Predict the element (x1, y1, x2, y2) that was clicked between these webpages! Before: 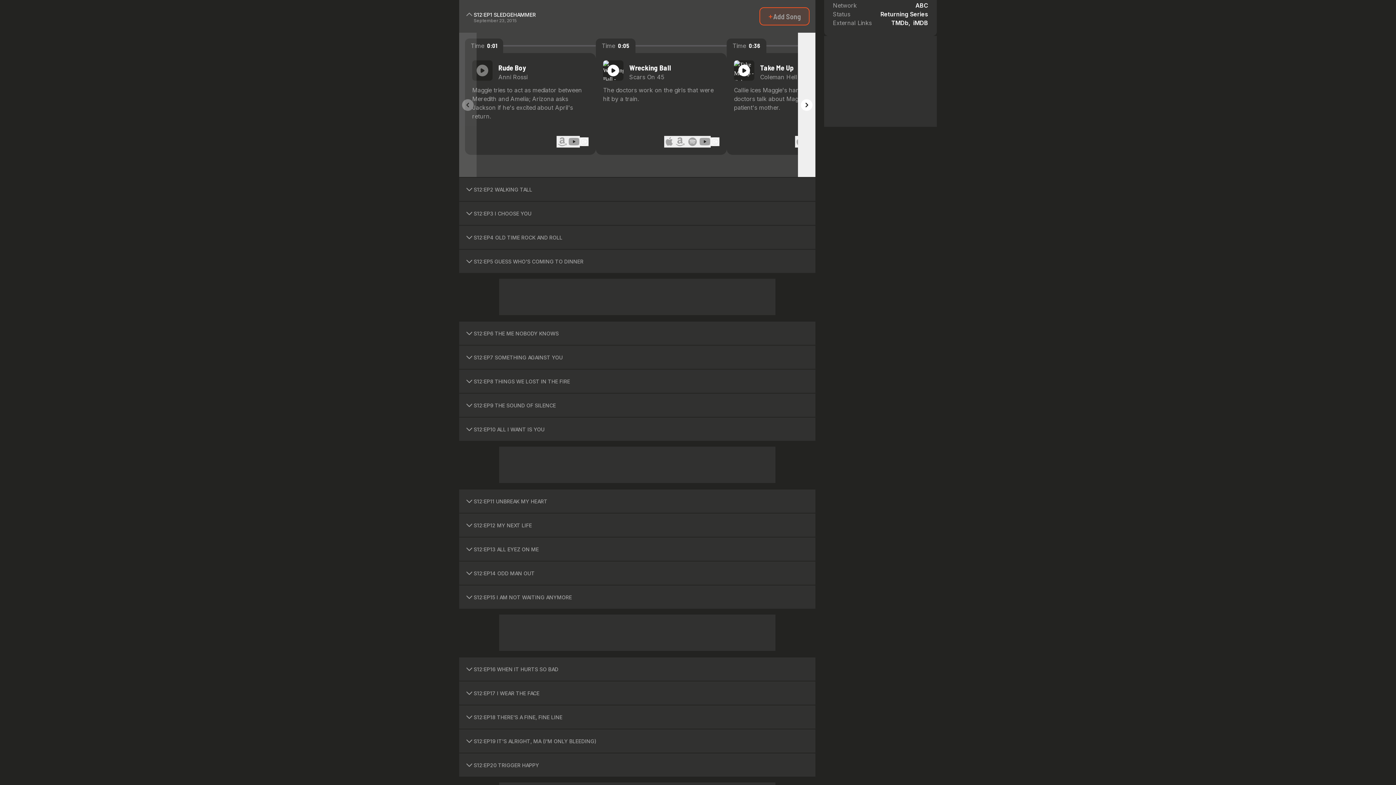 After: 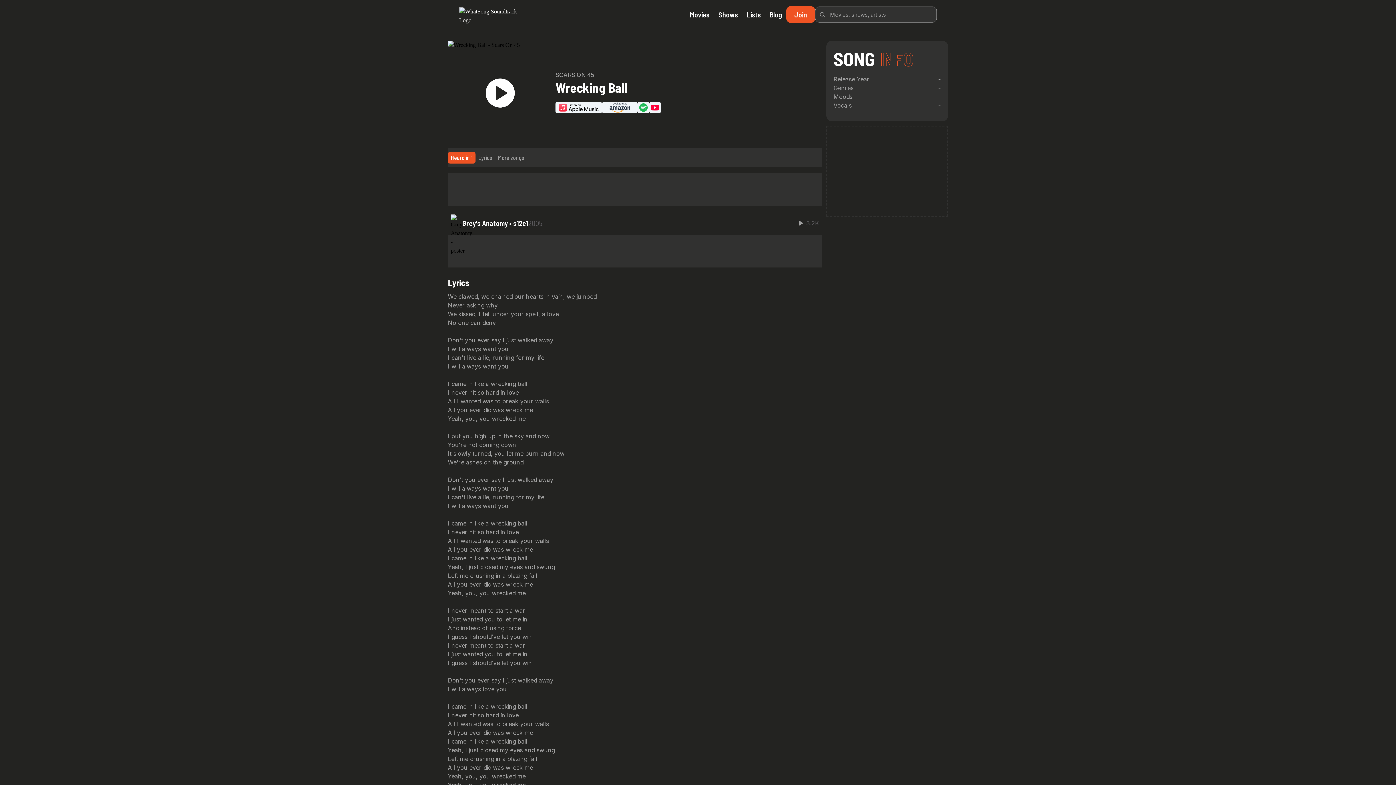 Action: label: Wrecking Ball bbox: (629, 60, 719, 72)